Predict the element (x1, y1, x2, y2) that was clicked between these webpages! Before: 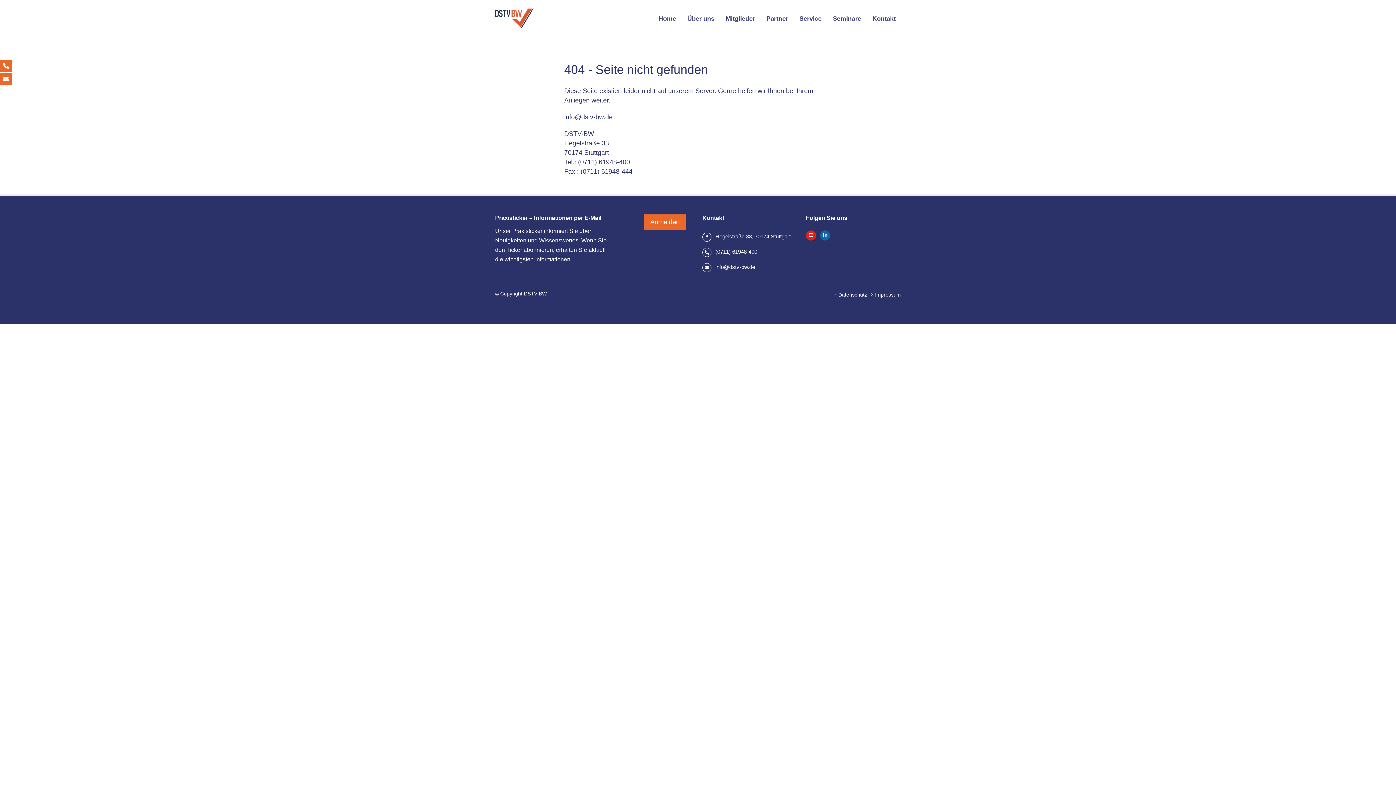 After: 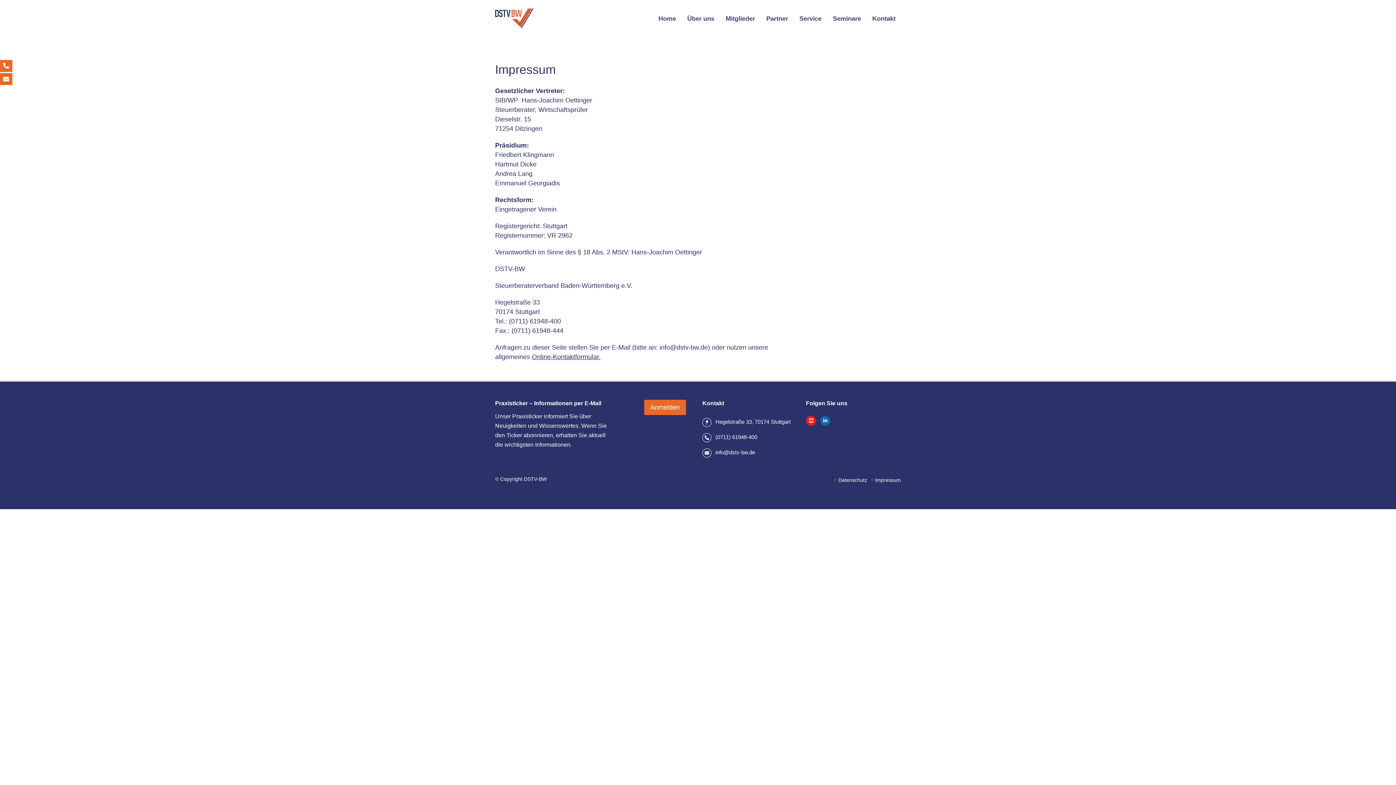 Action: bbox: (867, 289, 901, 301) label: Impressum